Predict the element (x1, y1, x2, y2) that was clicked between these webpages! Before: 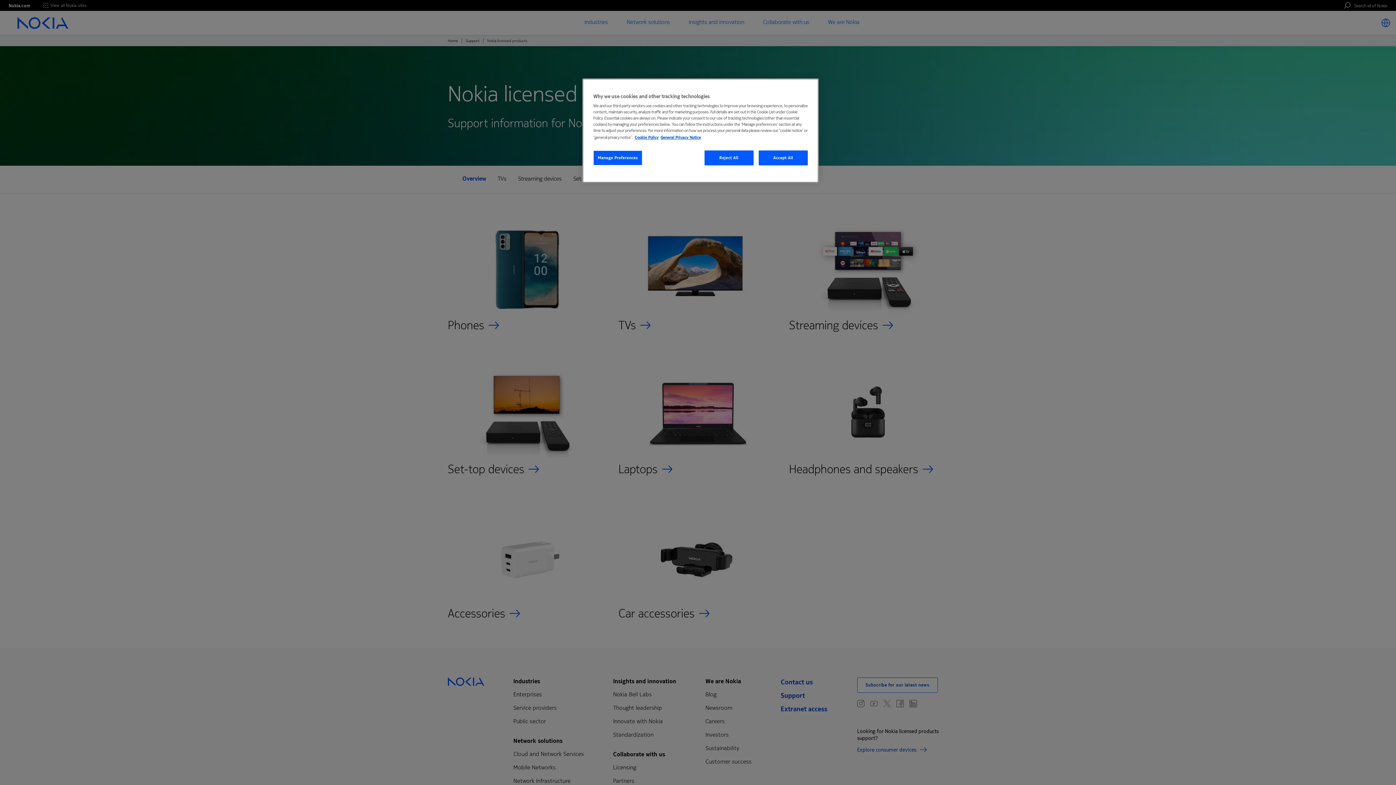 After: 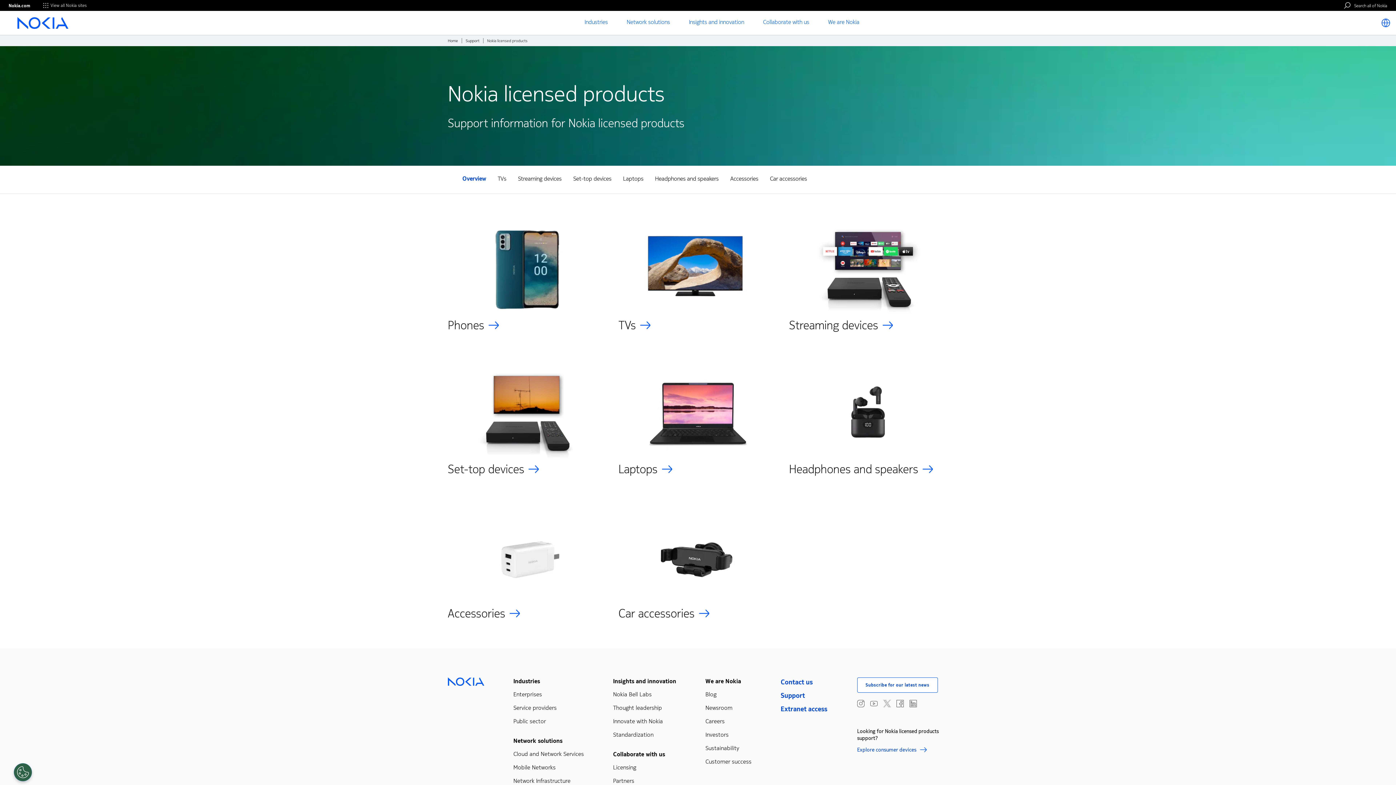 Action: label: Reject All bbox: (704, 150, 753, 165)